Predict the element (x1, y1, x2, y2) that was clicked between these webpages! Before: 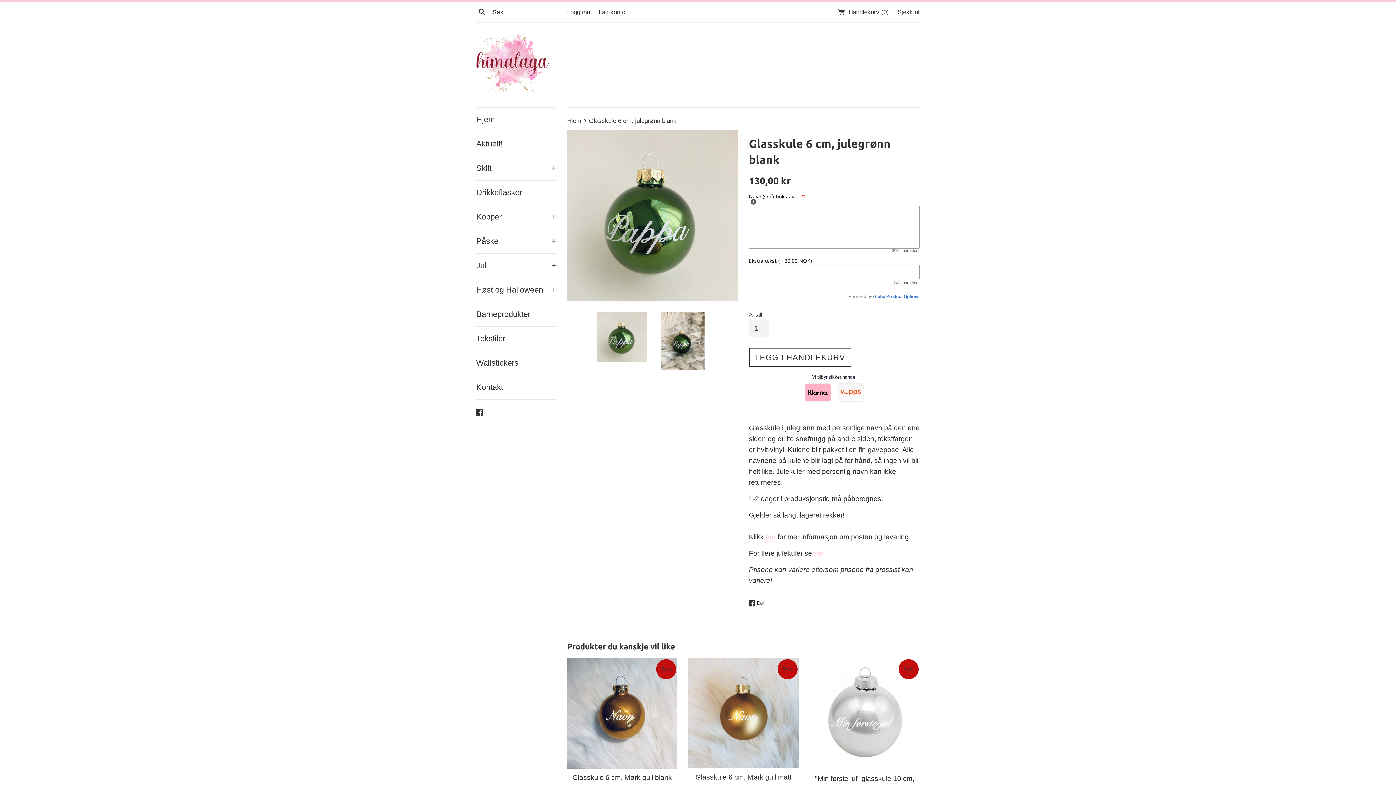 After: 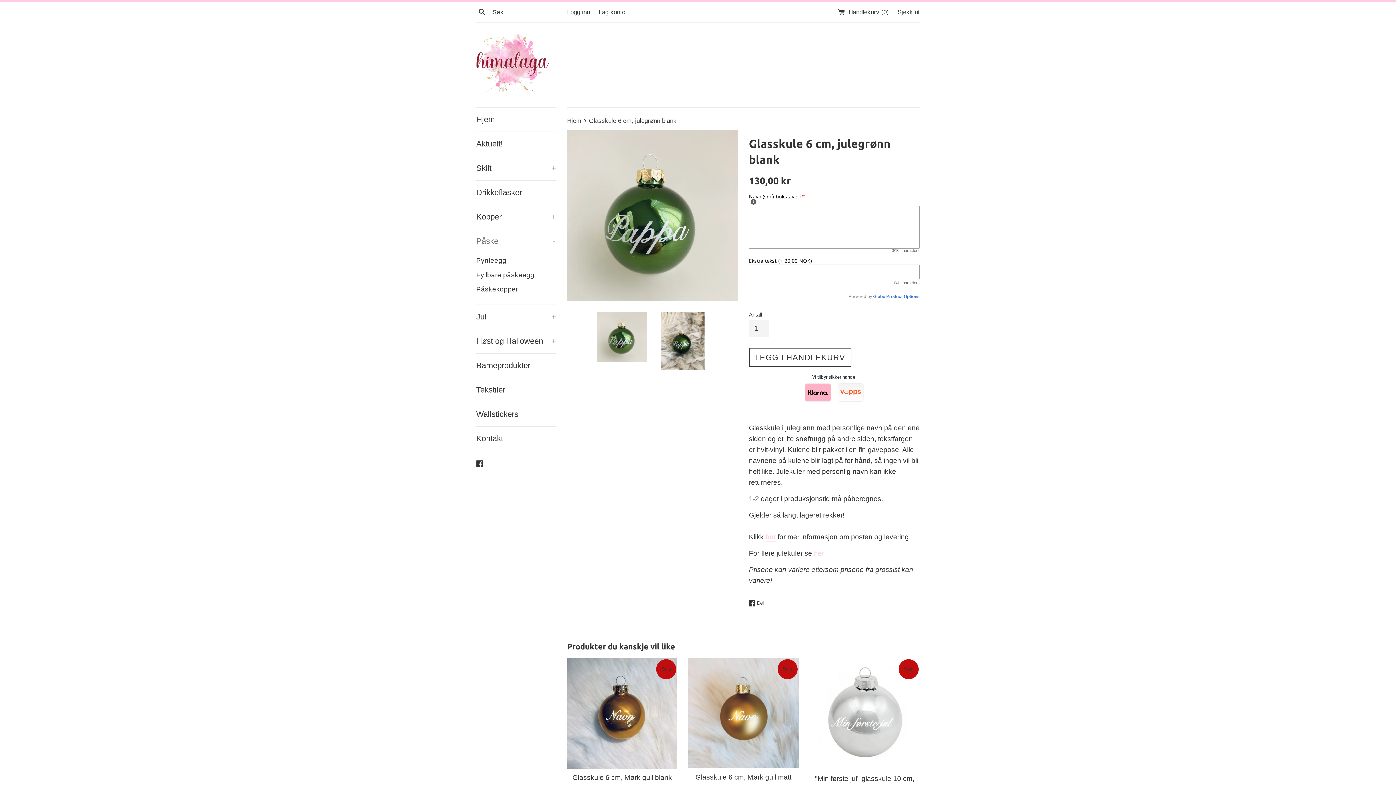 Action: label: Påske
+ bbox: (476, 229, 556, 253)